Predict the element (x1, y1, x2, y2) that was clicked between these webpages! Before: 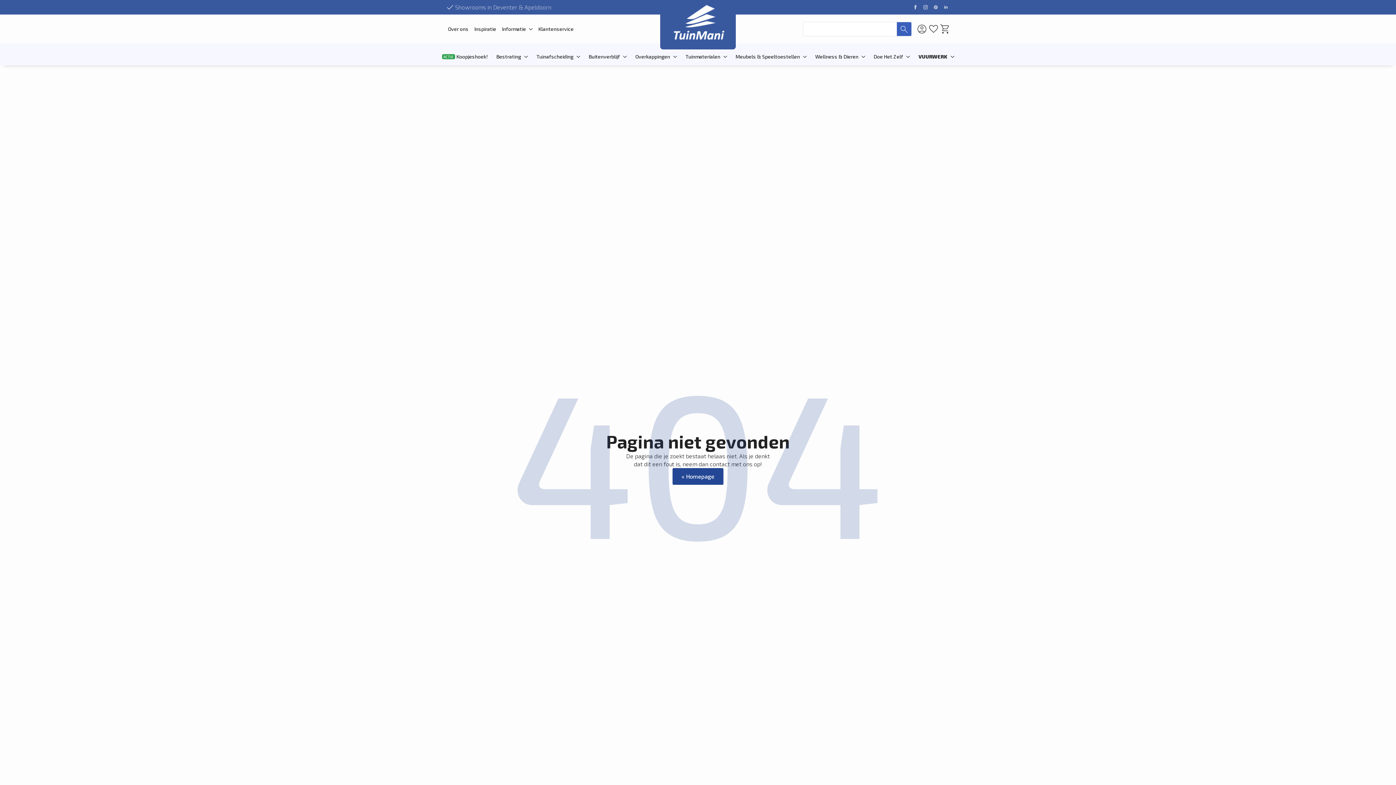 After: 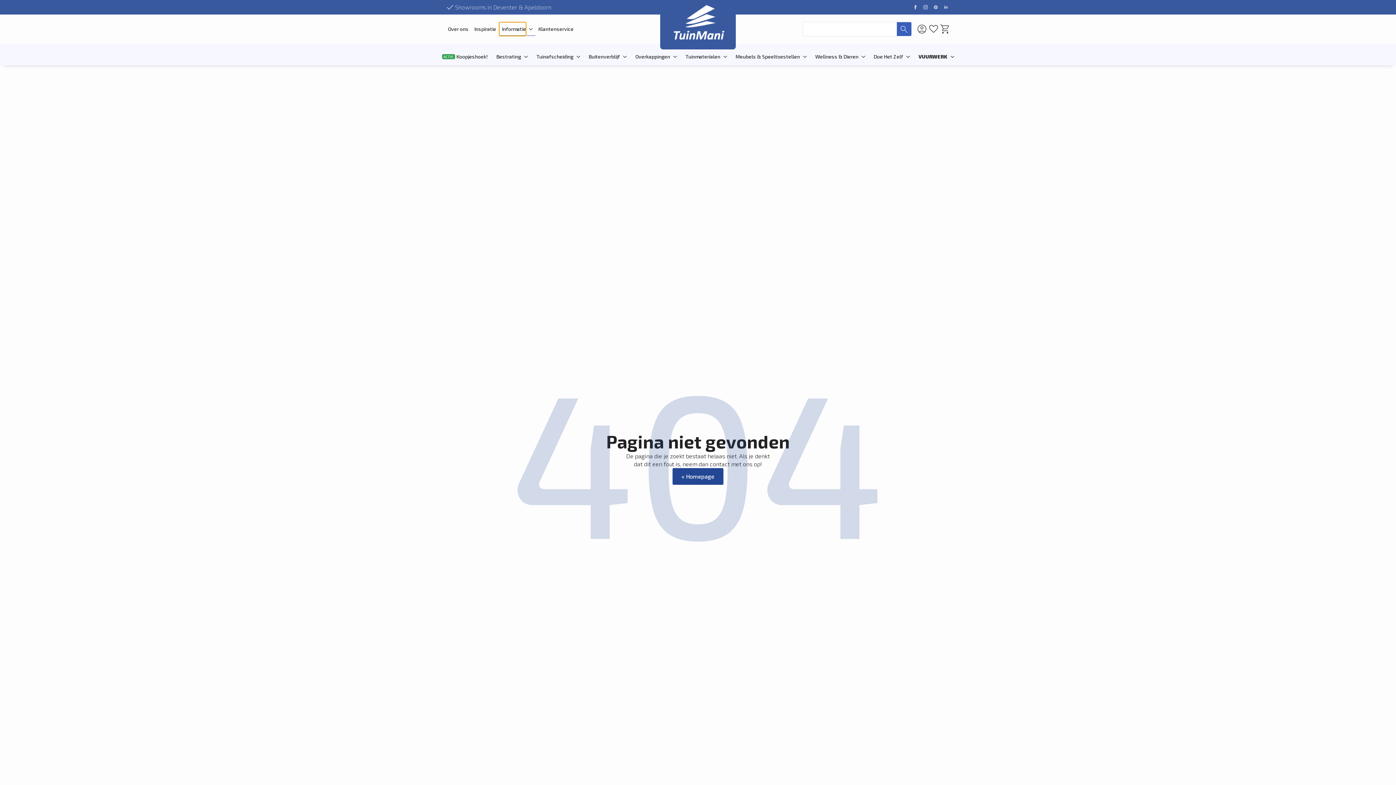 Action: bbox: (499, 22, 526, 36) label: Informatie